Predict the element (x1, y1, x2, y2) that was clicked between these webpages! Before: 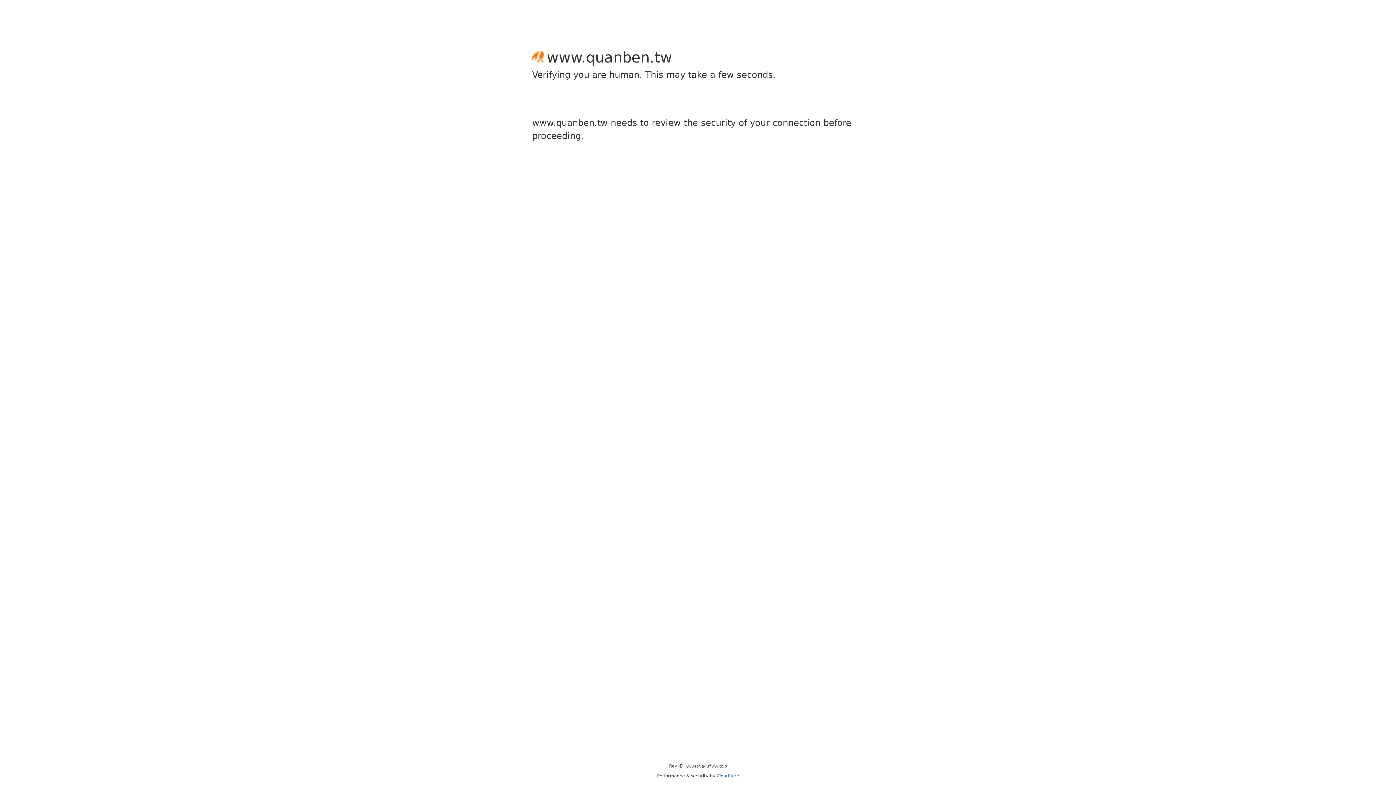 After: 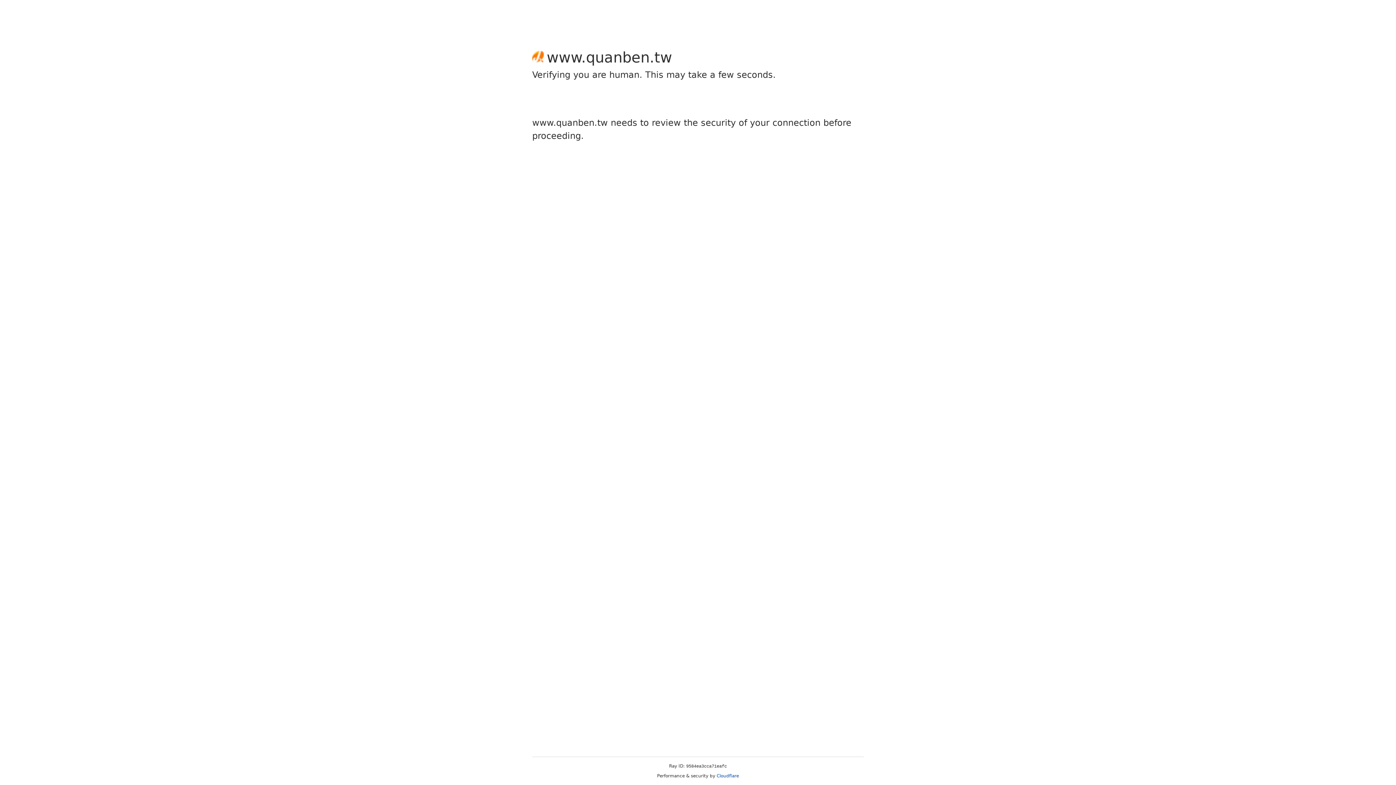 Action: bbox: (716, 773, 739, 778) label: Cloudflare